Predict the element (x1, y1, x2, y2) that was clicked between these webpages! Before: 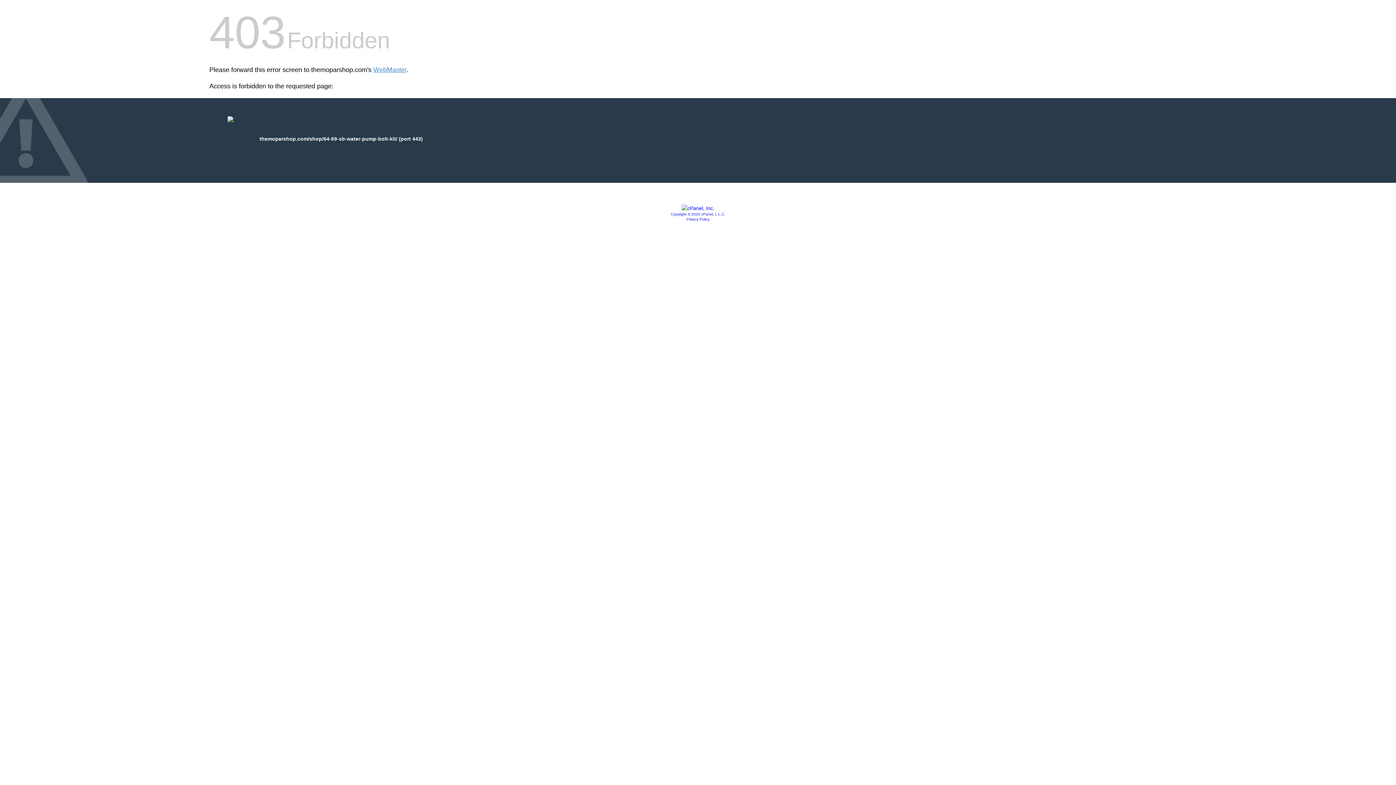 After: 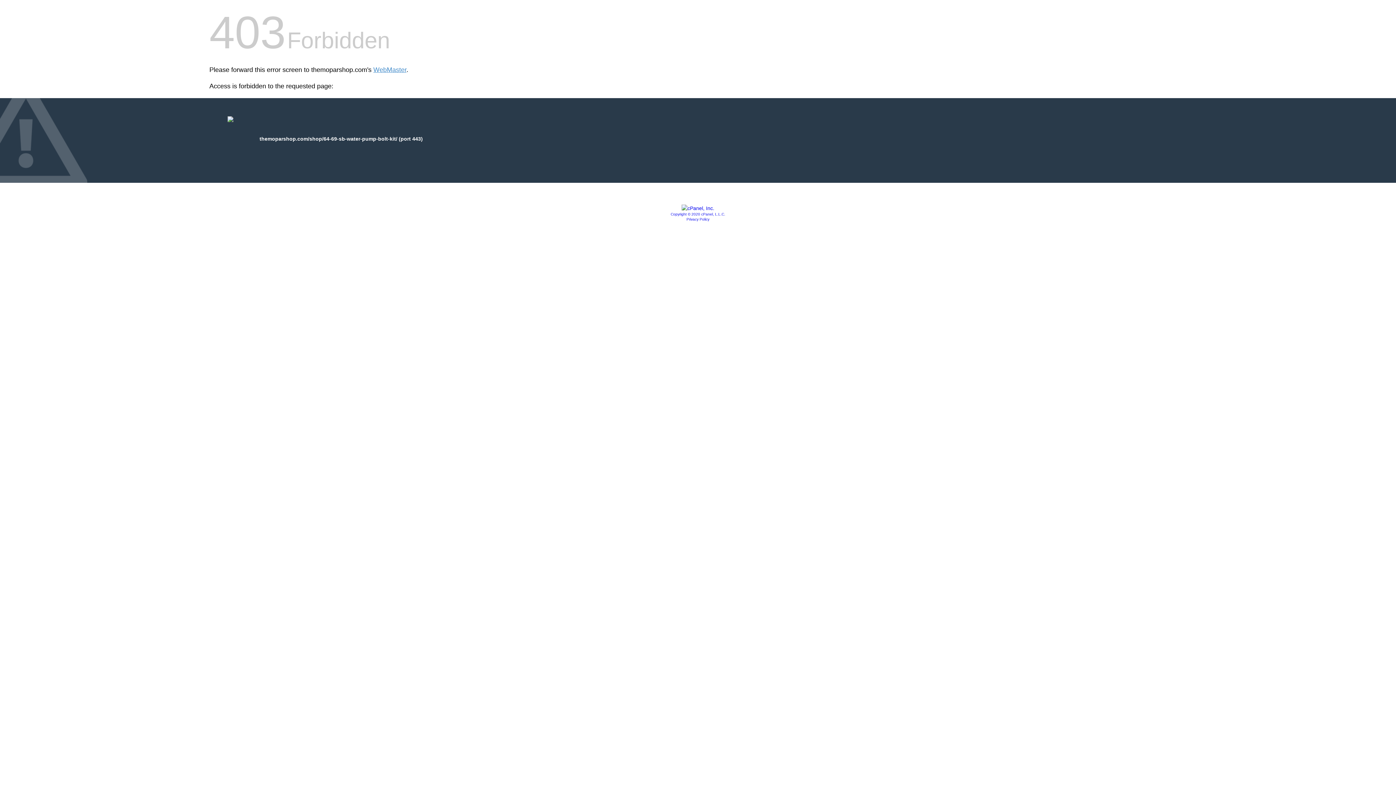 Action: bbox: (670, 212, 725, 216) label: Copyright © 2020 cPanel, L.L.C.